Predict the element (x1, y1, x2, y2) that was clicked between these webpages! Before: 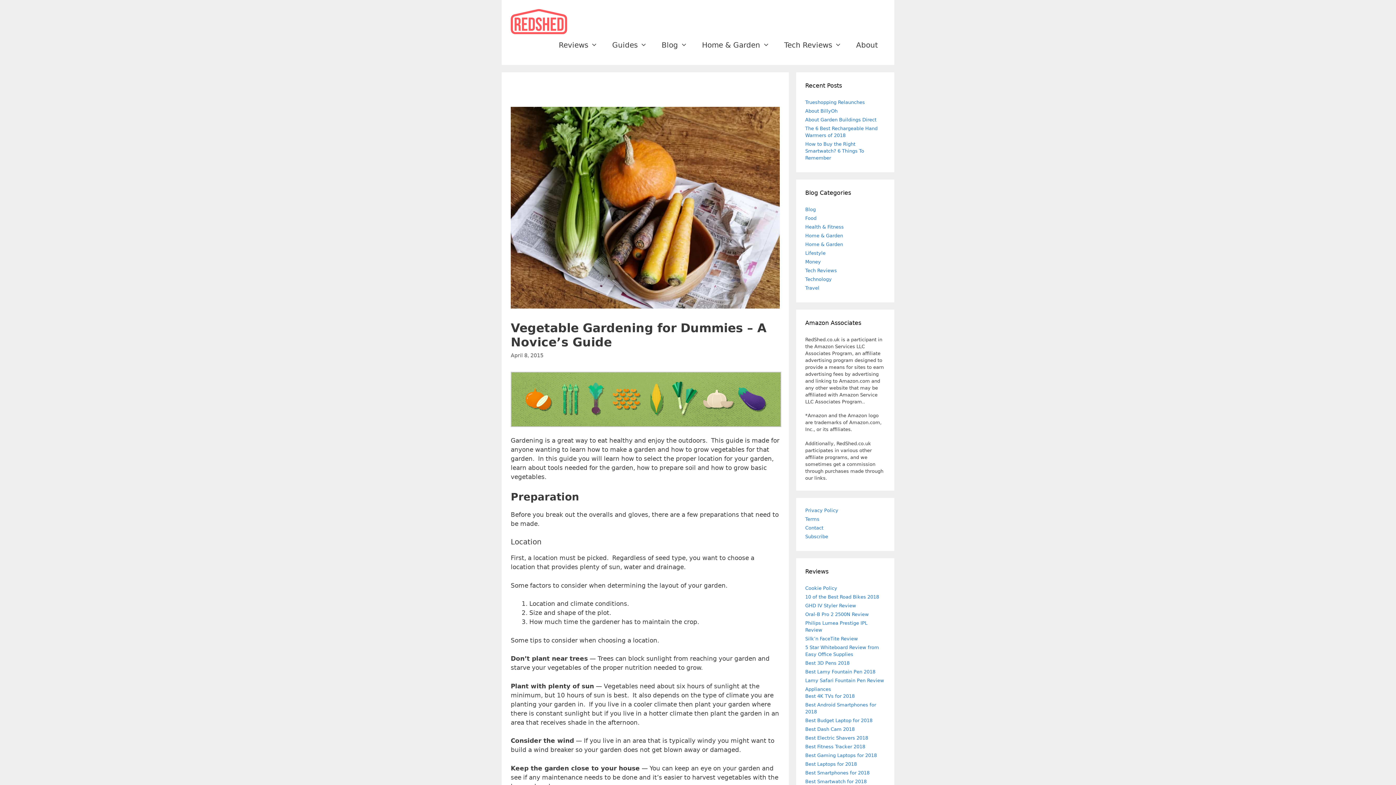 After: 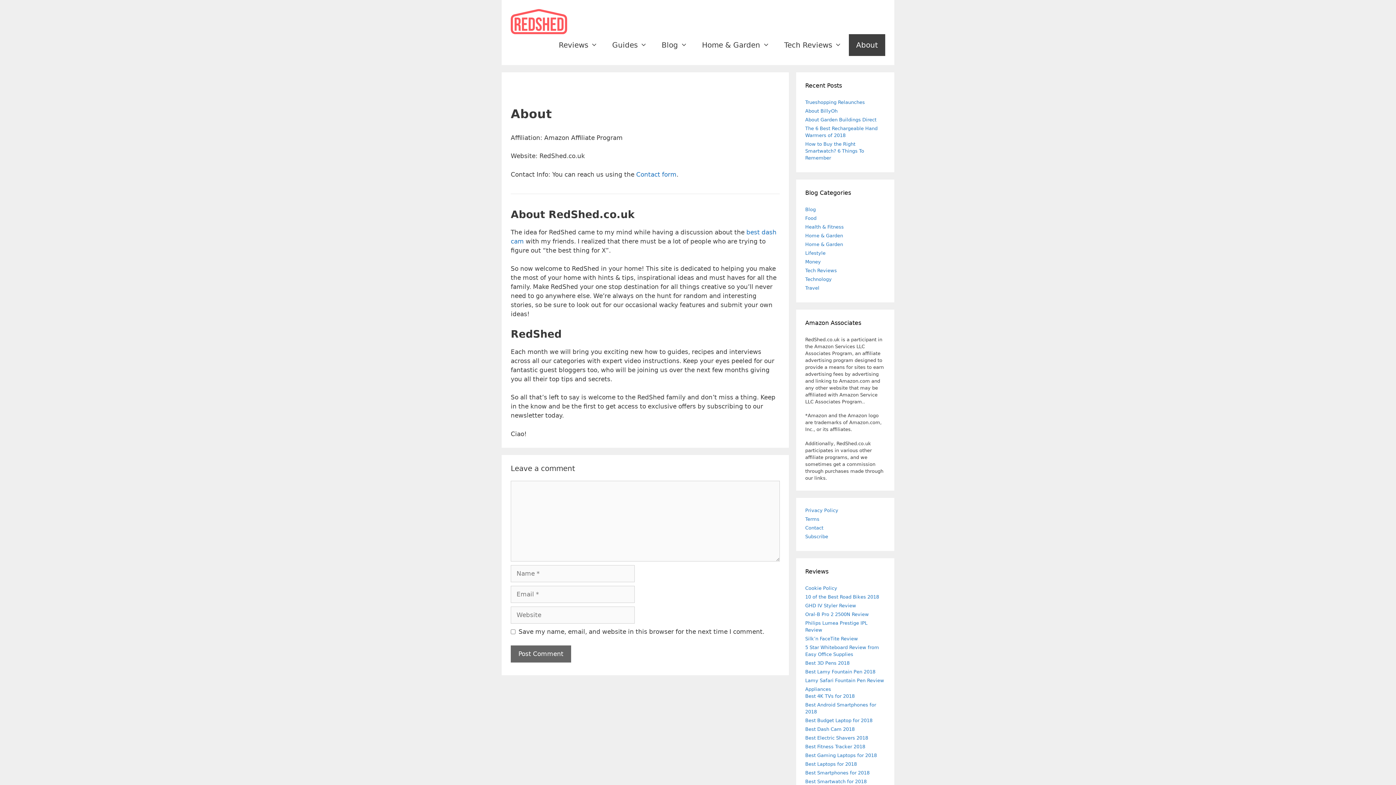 Action: bbox: (849, 34, 885, 55) label: About